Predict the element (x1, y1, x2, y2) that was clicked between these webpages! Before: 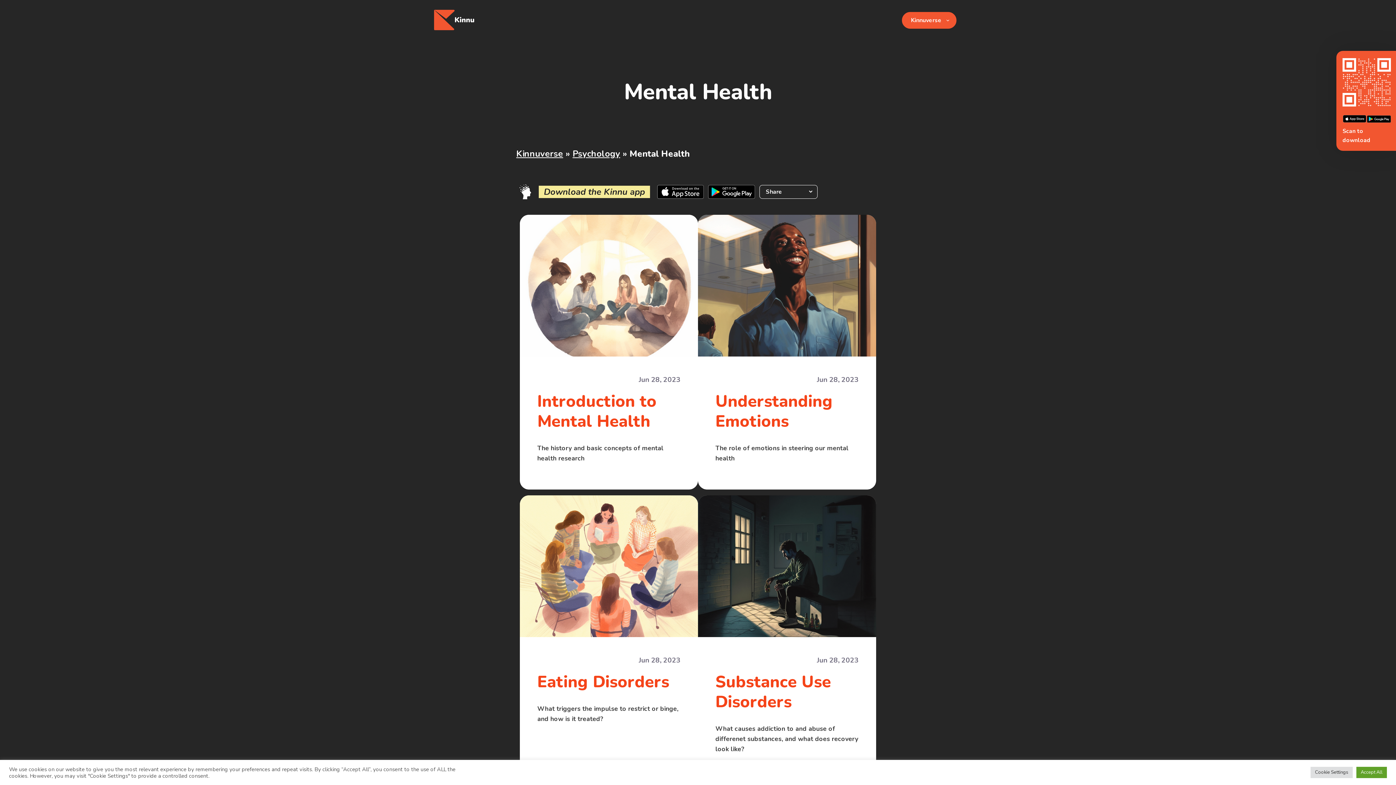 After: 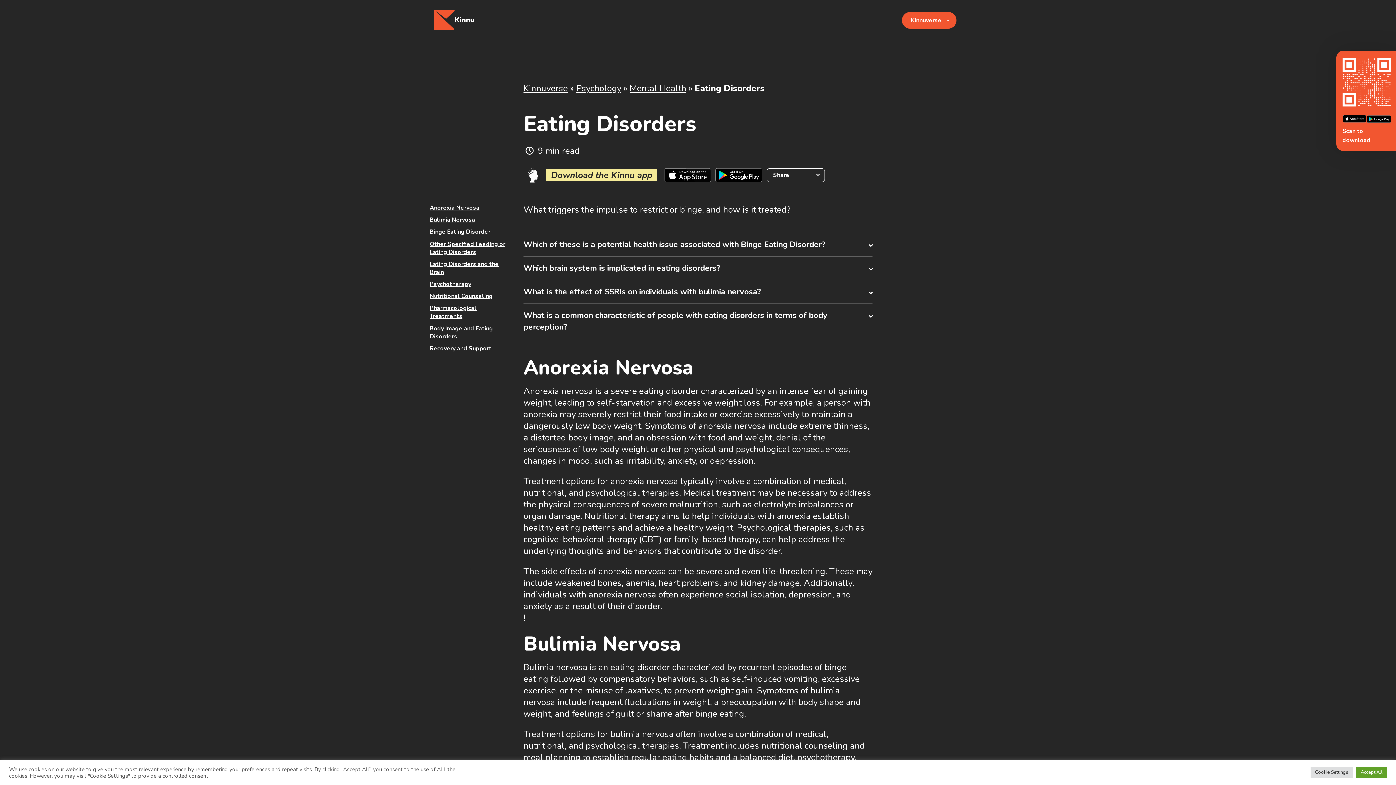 Action: bbox: (537, 672, 680, 692) label: Eating Disorders